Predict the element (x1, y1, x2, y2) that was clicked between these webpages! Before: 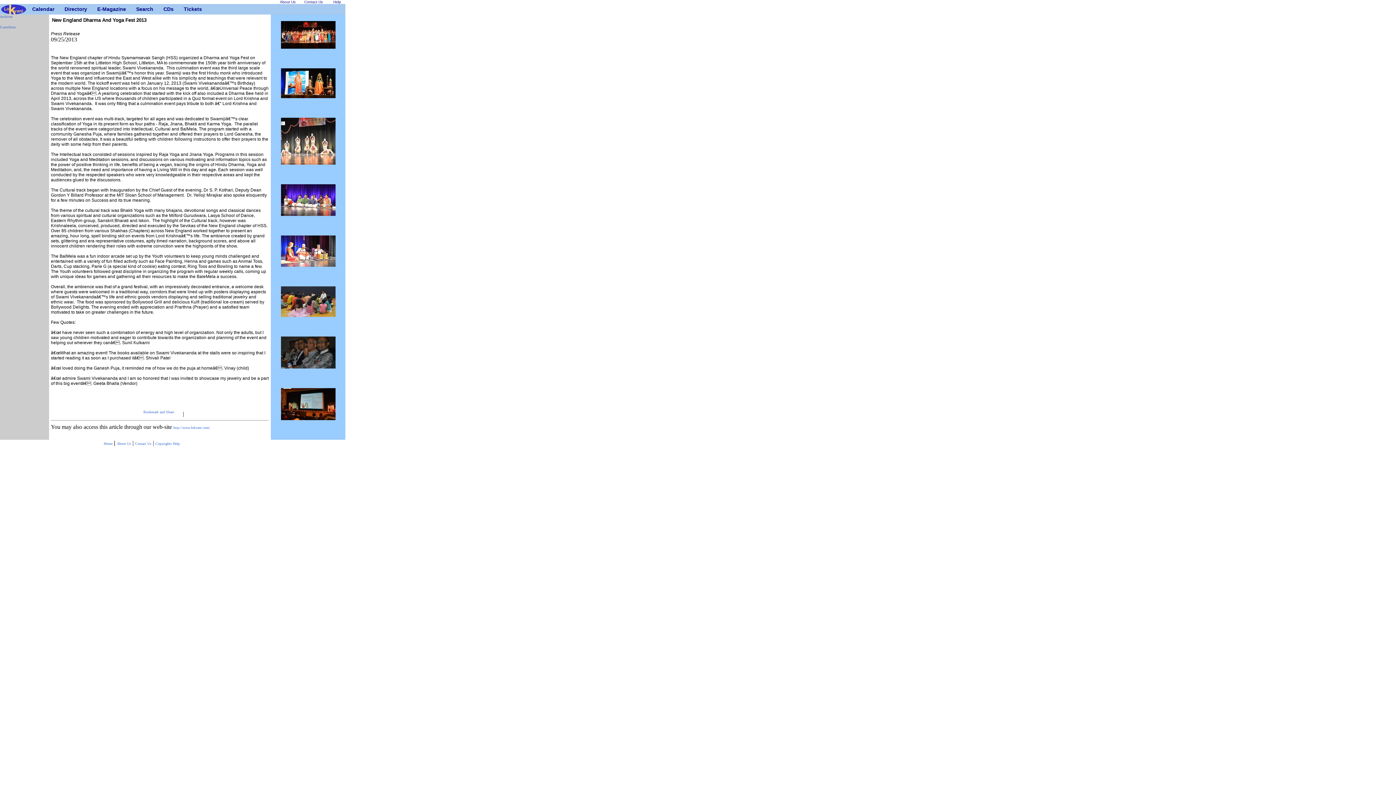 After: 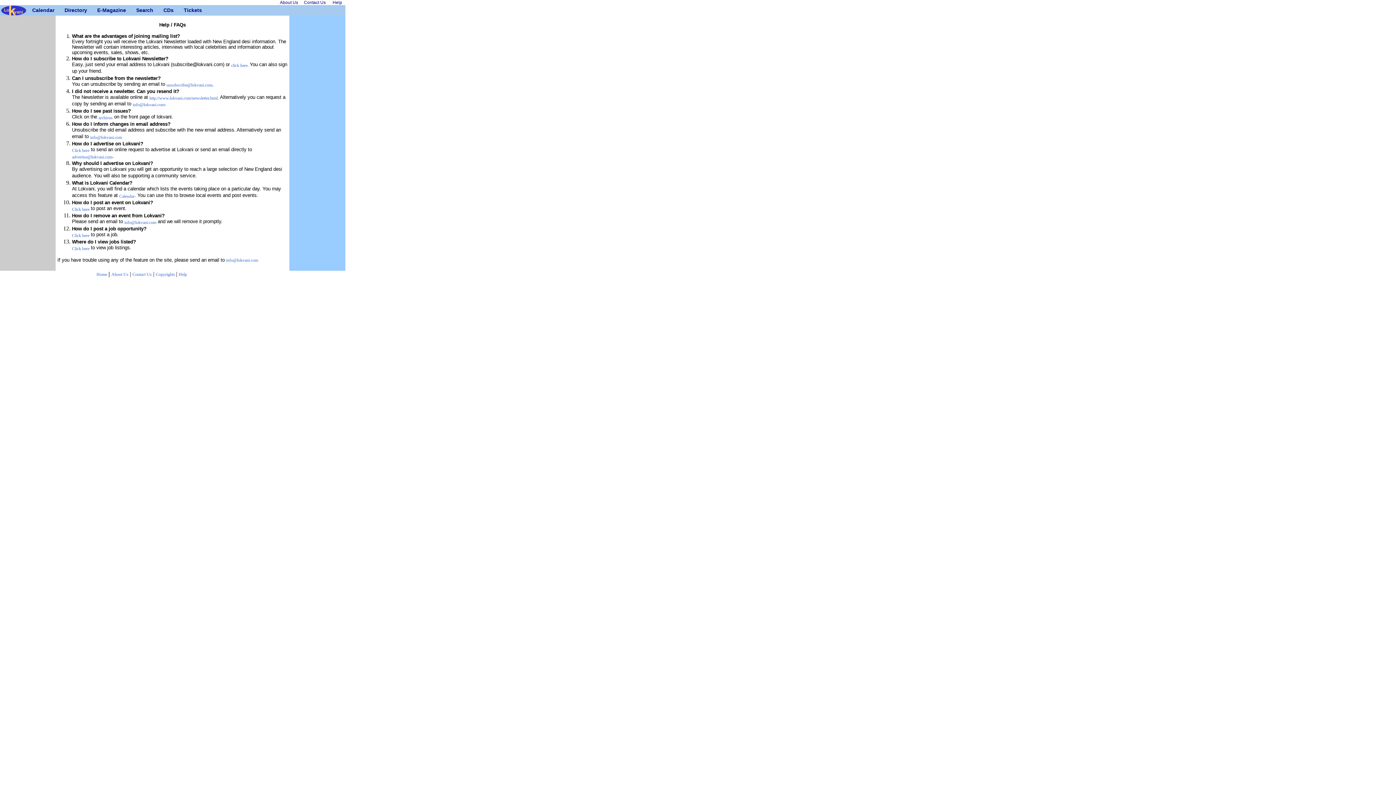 Action: bbox: (172, 441, 179, 445) label: Help